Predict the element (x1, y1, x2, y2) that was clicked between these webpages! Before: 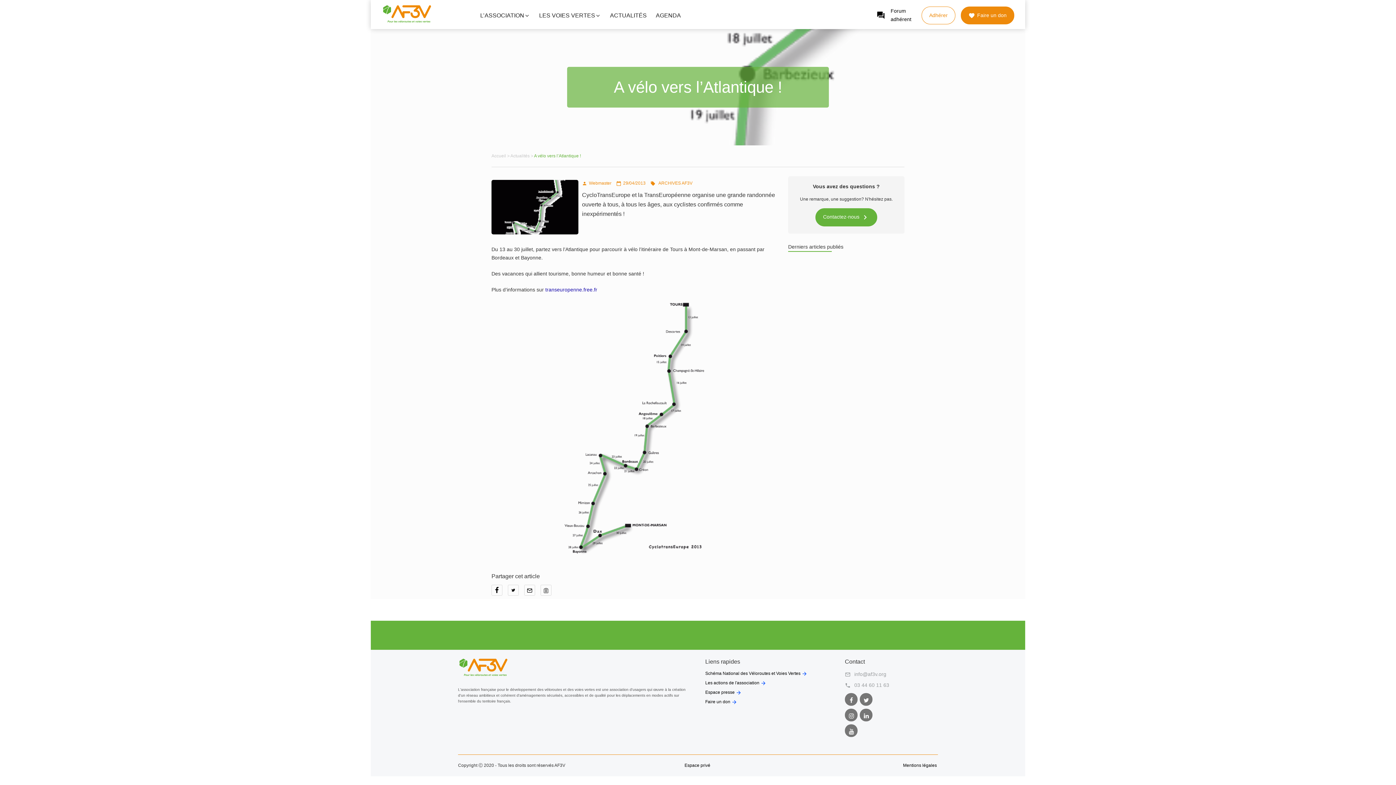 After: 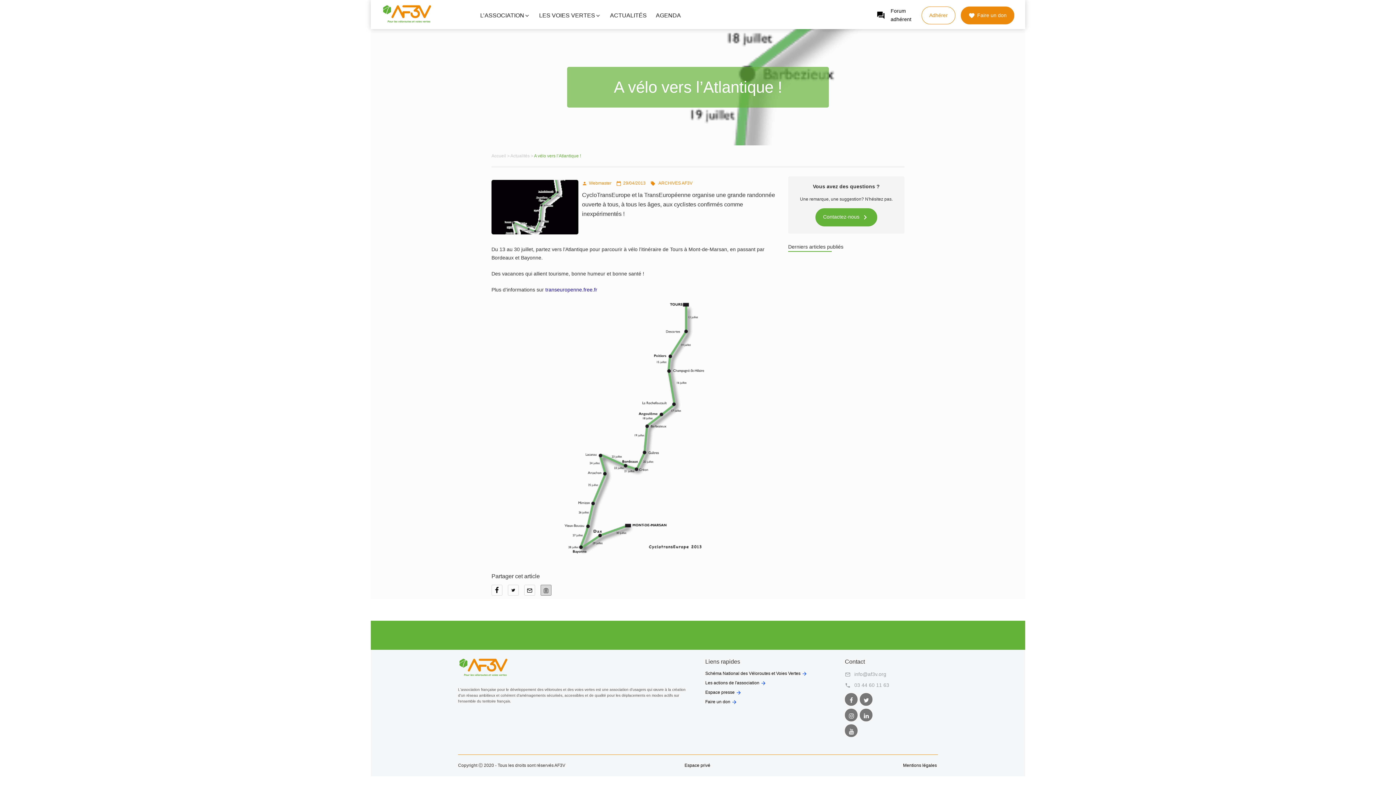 Action: bbox: (540, 590, 555, 597)